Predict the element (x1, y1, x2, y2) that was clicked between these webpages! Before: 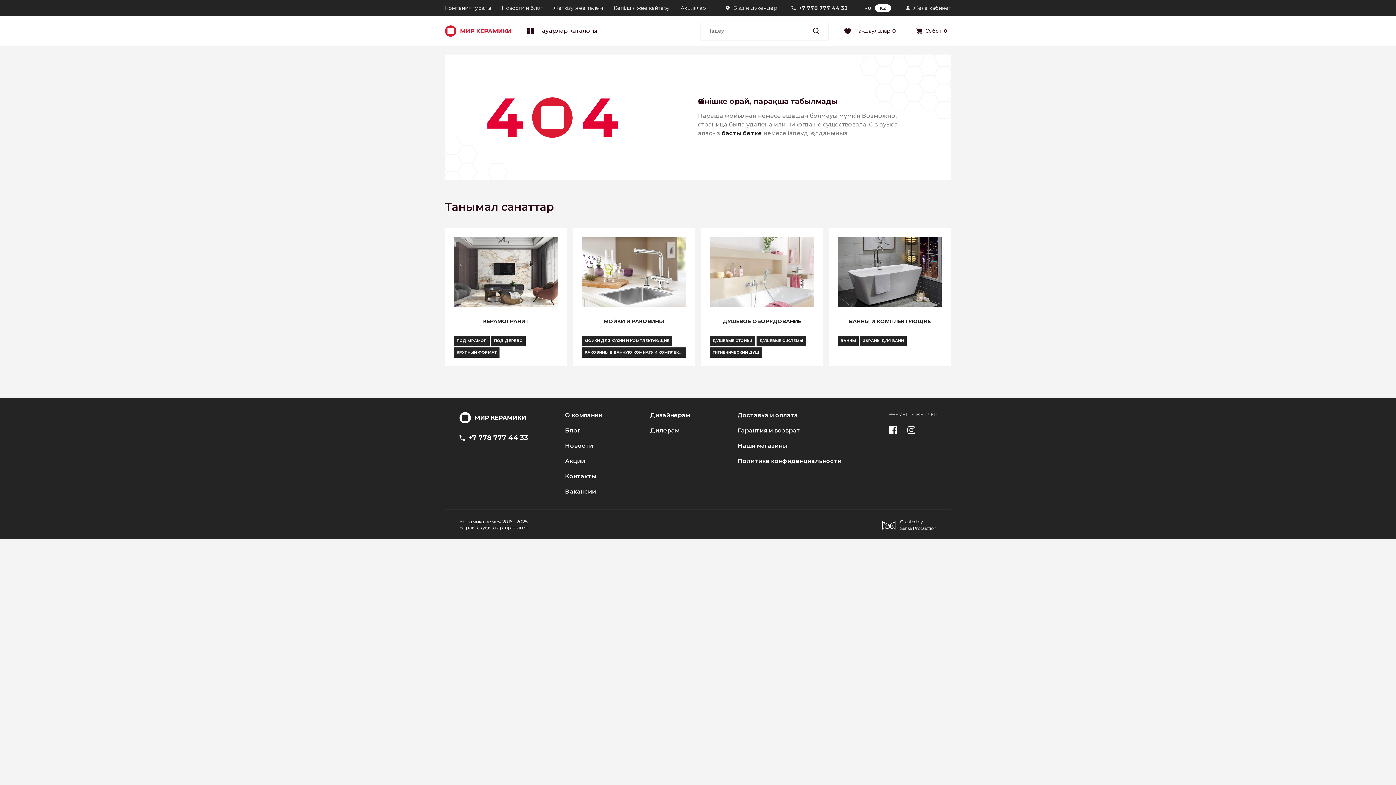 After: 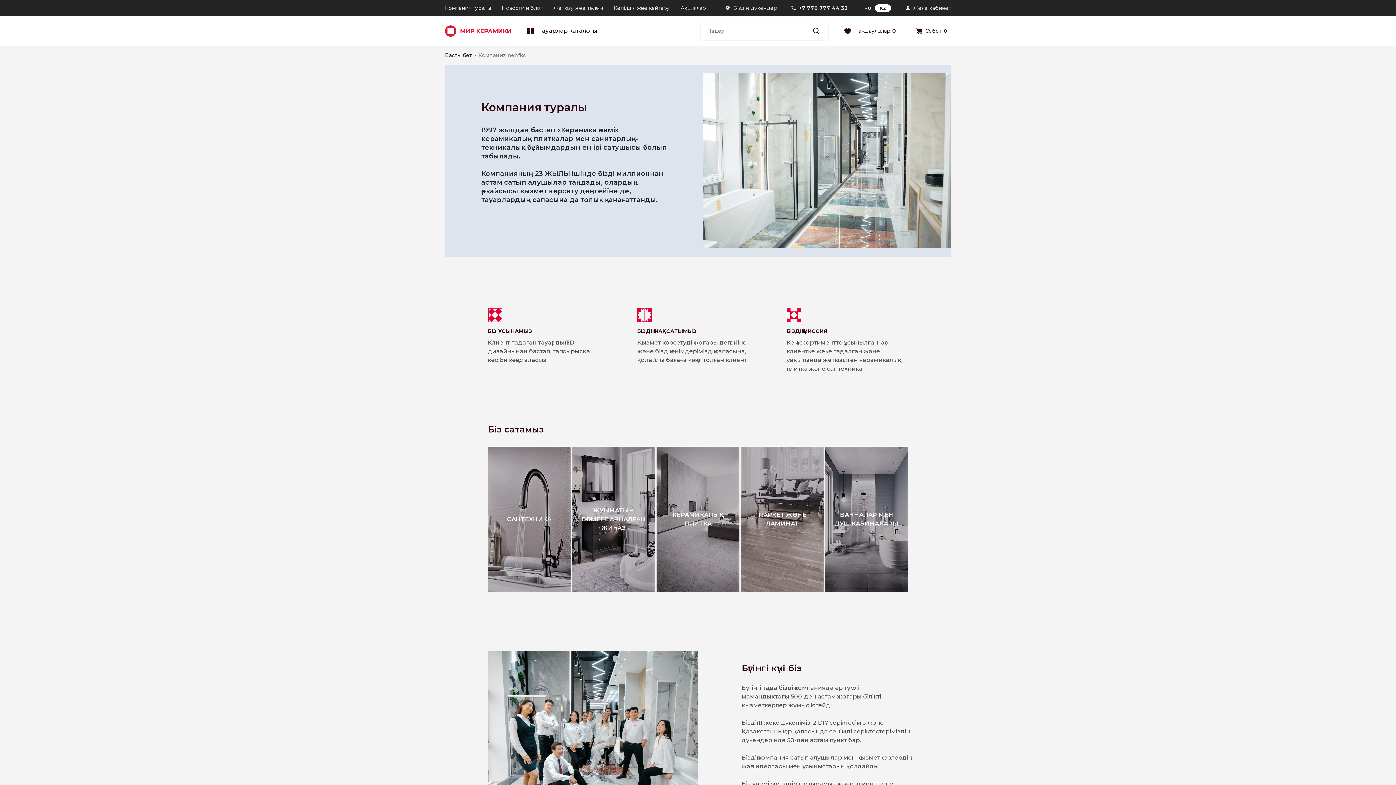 Action: bbox: (565, 412, 602, 418) label: О компании